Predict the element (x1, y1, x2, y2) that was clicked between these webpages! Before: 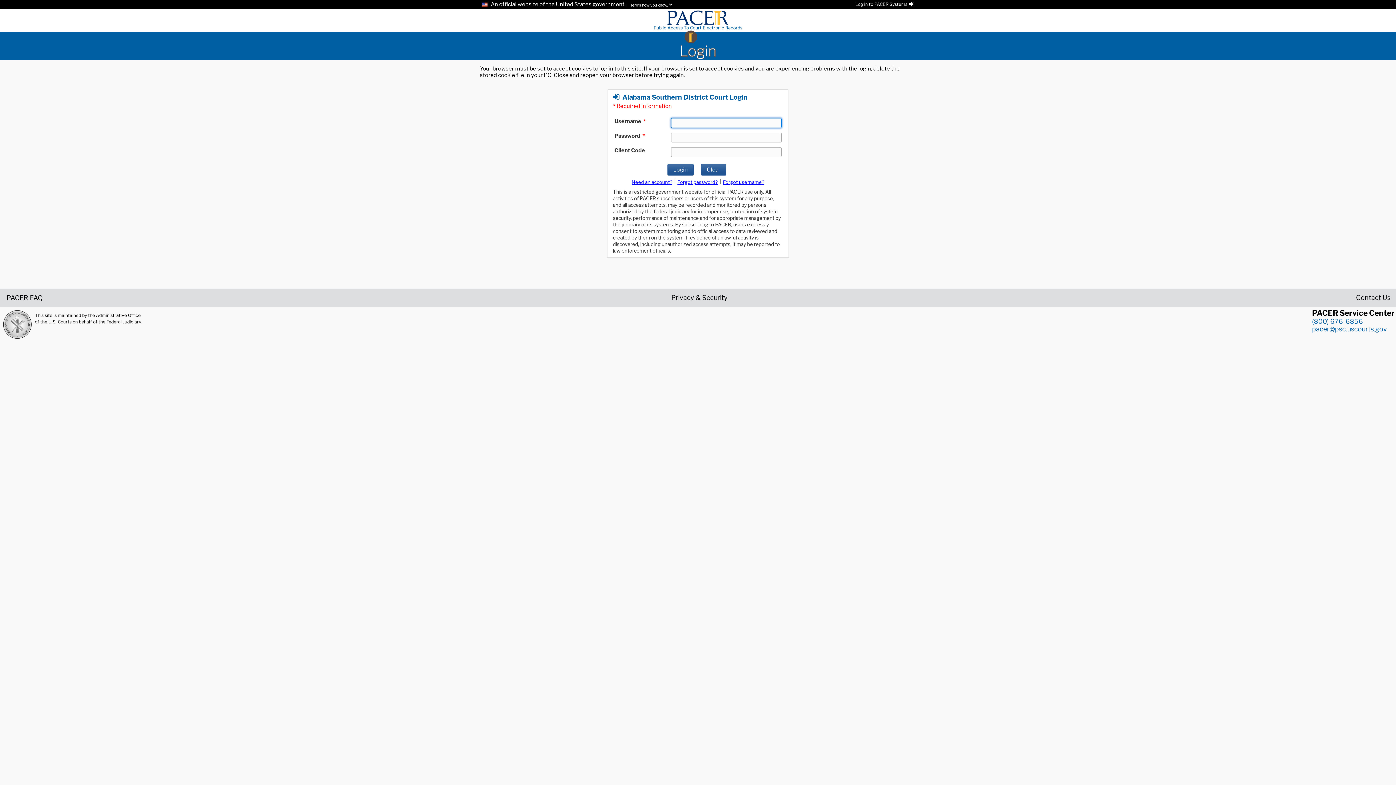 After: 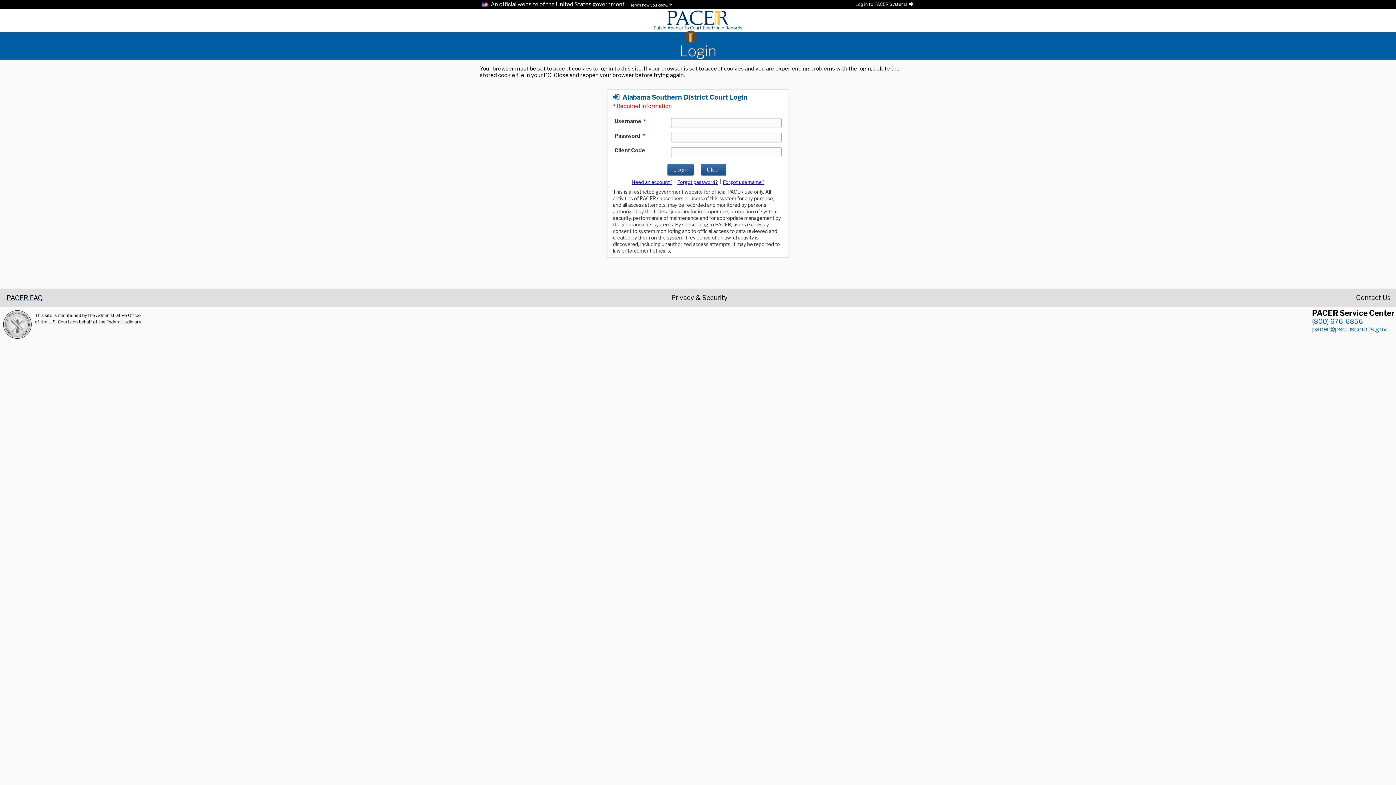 Action: bbox: (5, 294, 42, 300) label: PACER FAQ